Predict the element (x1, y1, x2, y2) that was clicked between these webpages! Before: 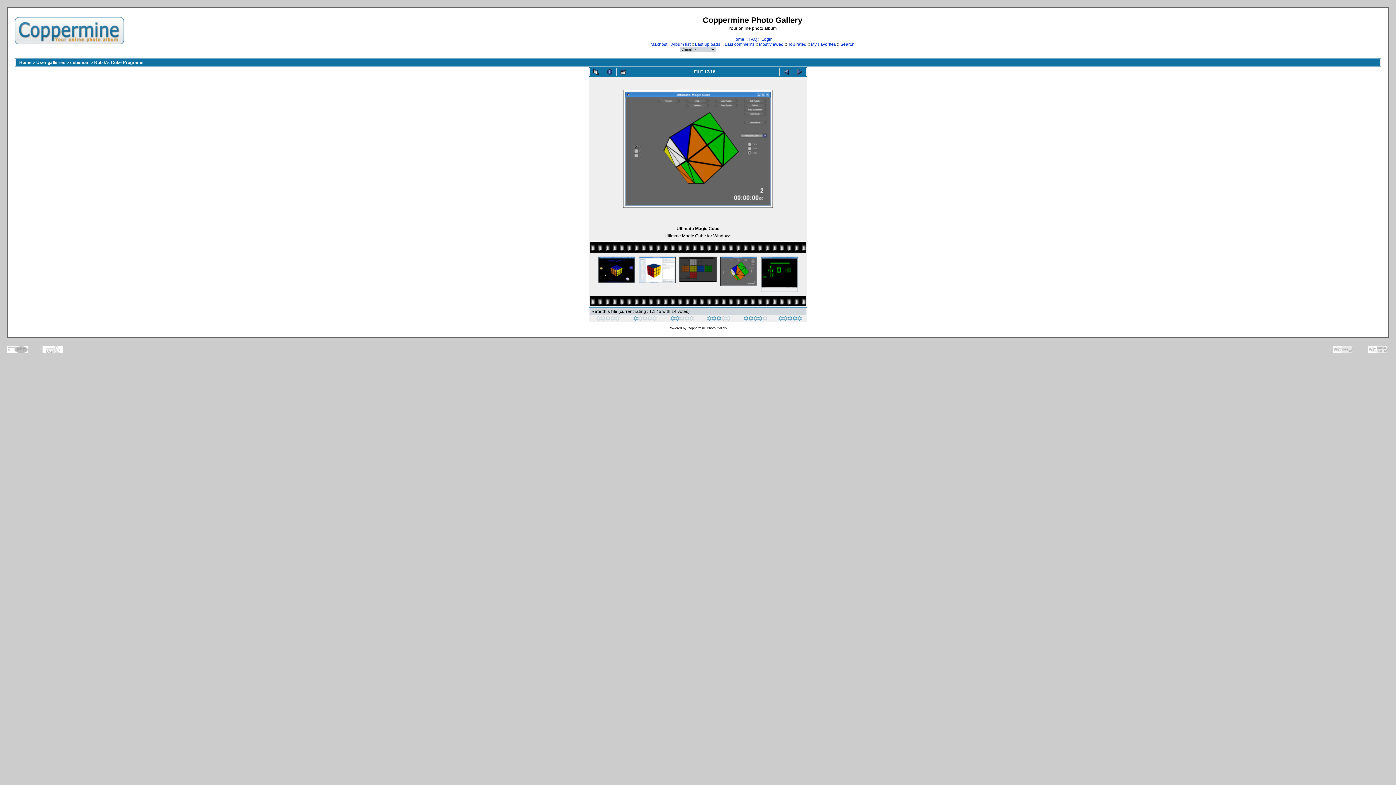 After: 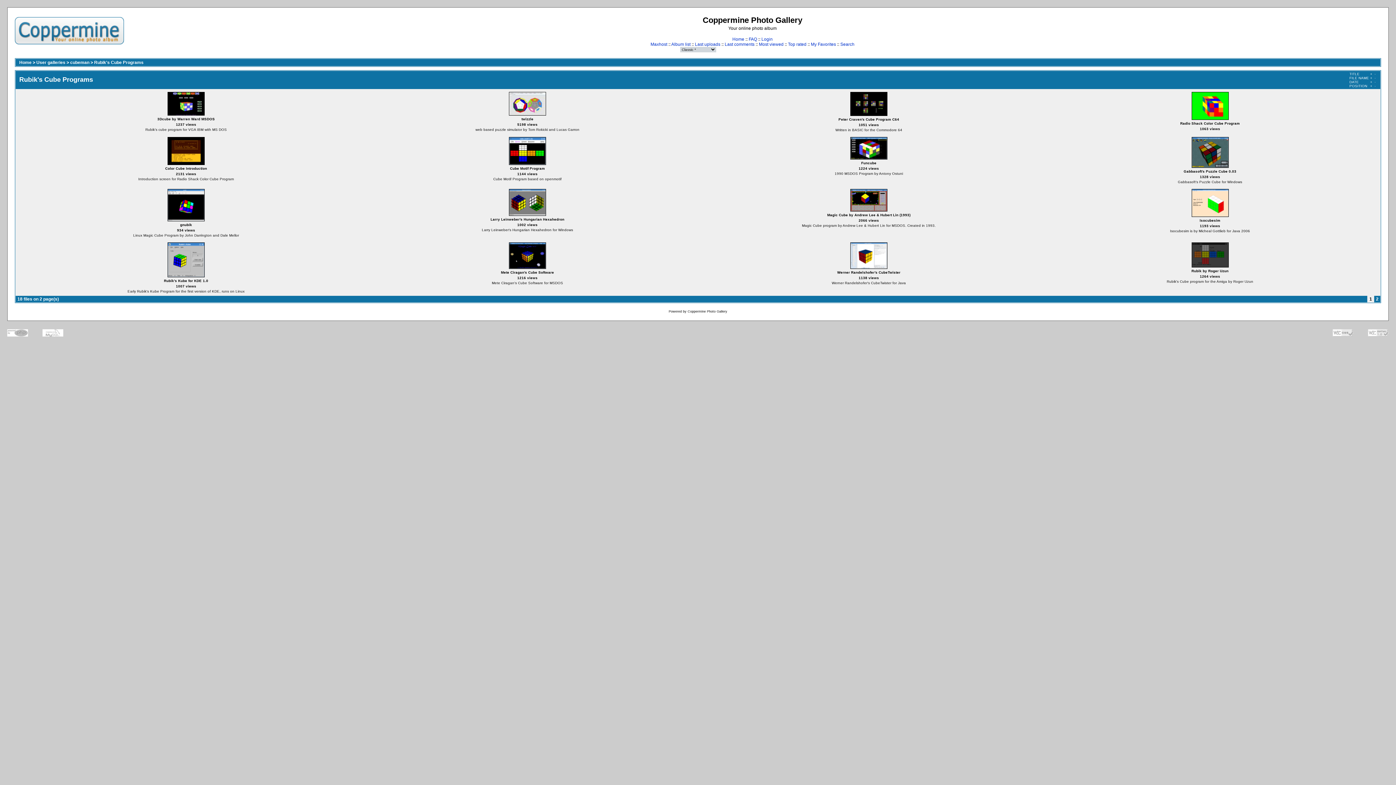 Action: label: Rubik's Cube Programs bbox: (94, 60, 143, 65)